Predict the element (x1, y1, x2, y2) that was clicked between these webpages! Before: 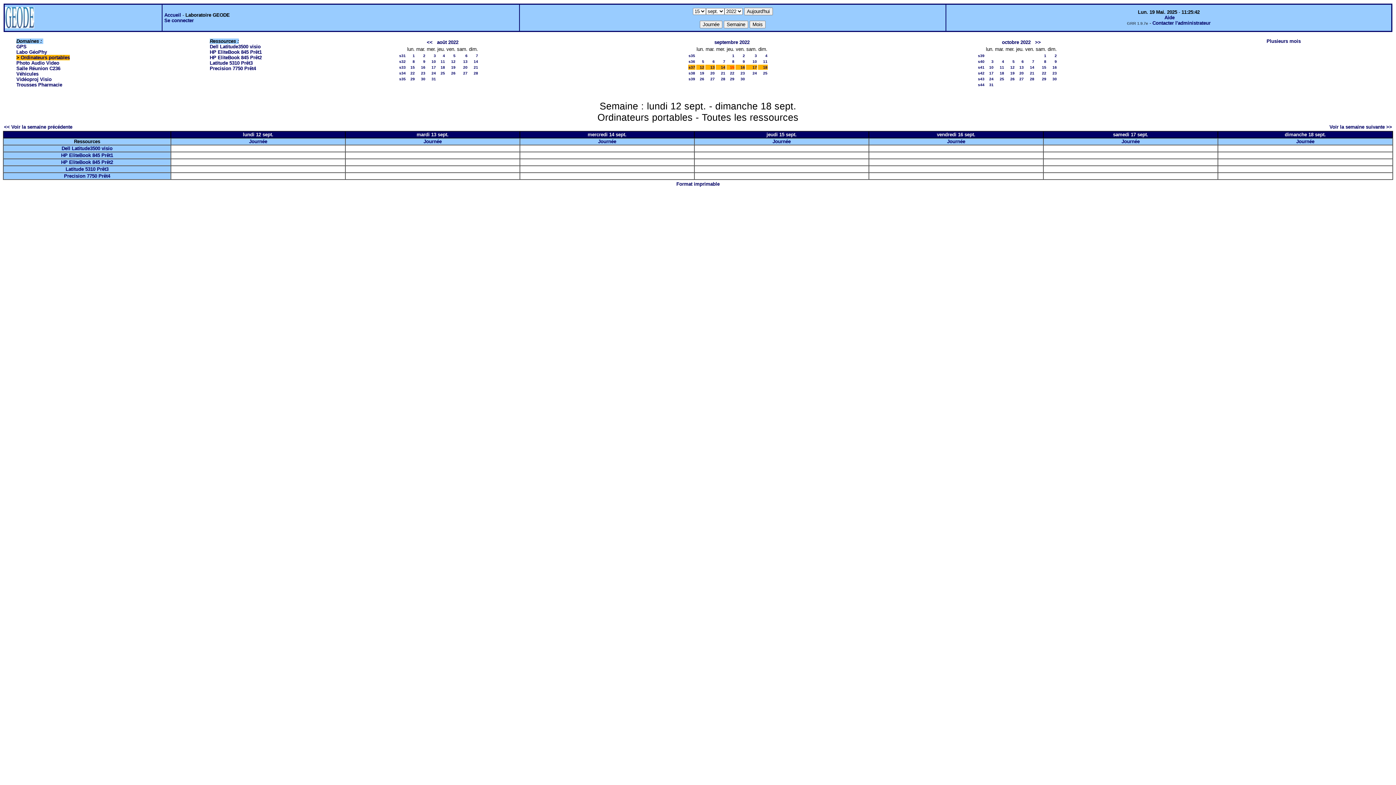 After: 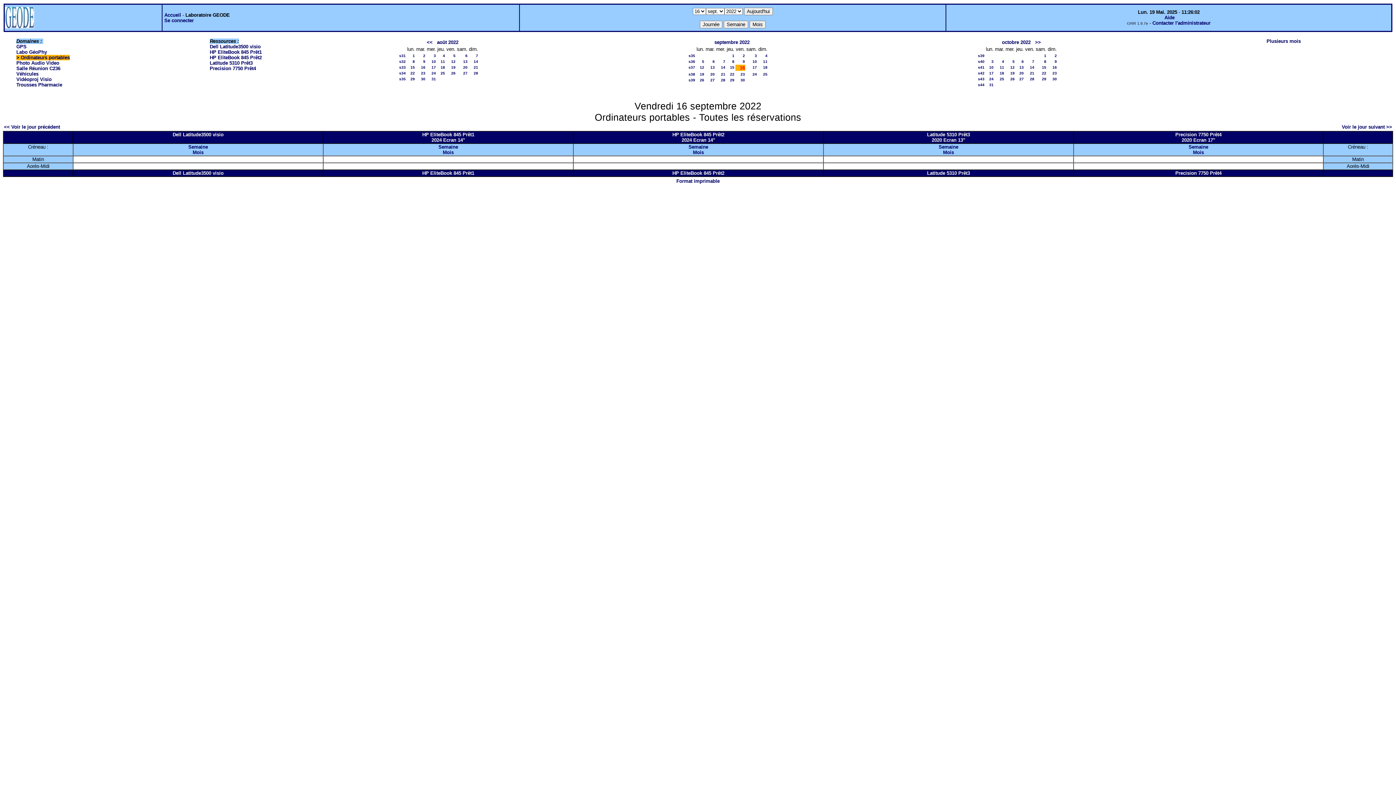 Action: bbox: (947, 138, 965, 144) label: Journée